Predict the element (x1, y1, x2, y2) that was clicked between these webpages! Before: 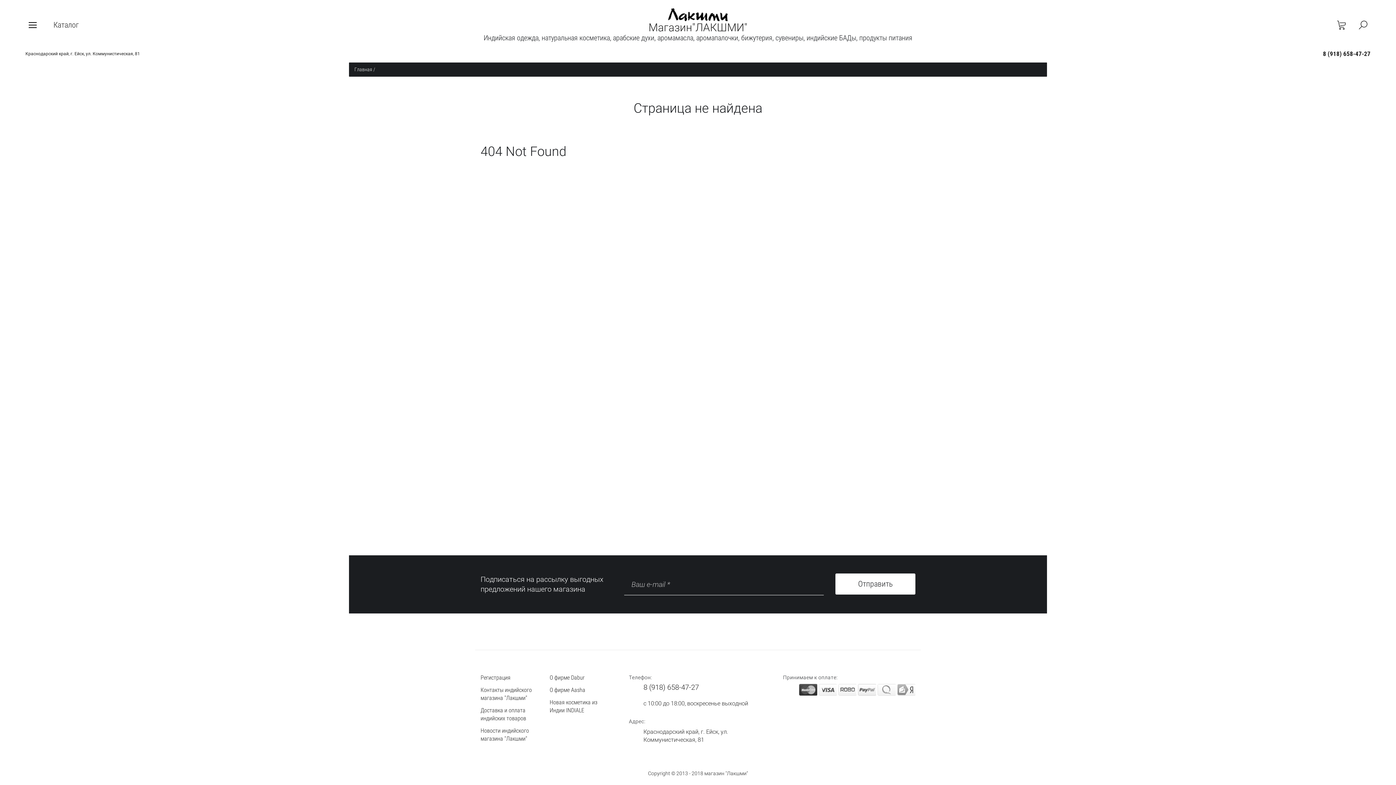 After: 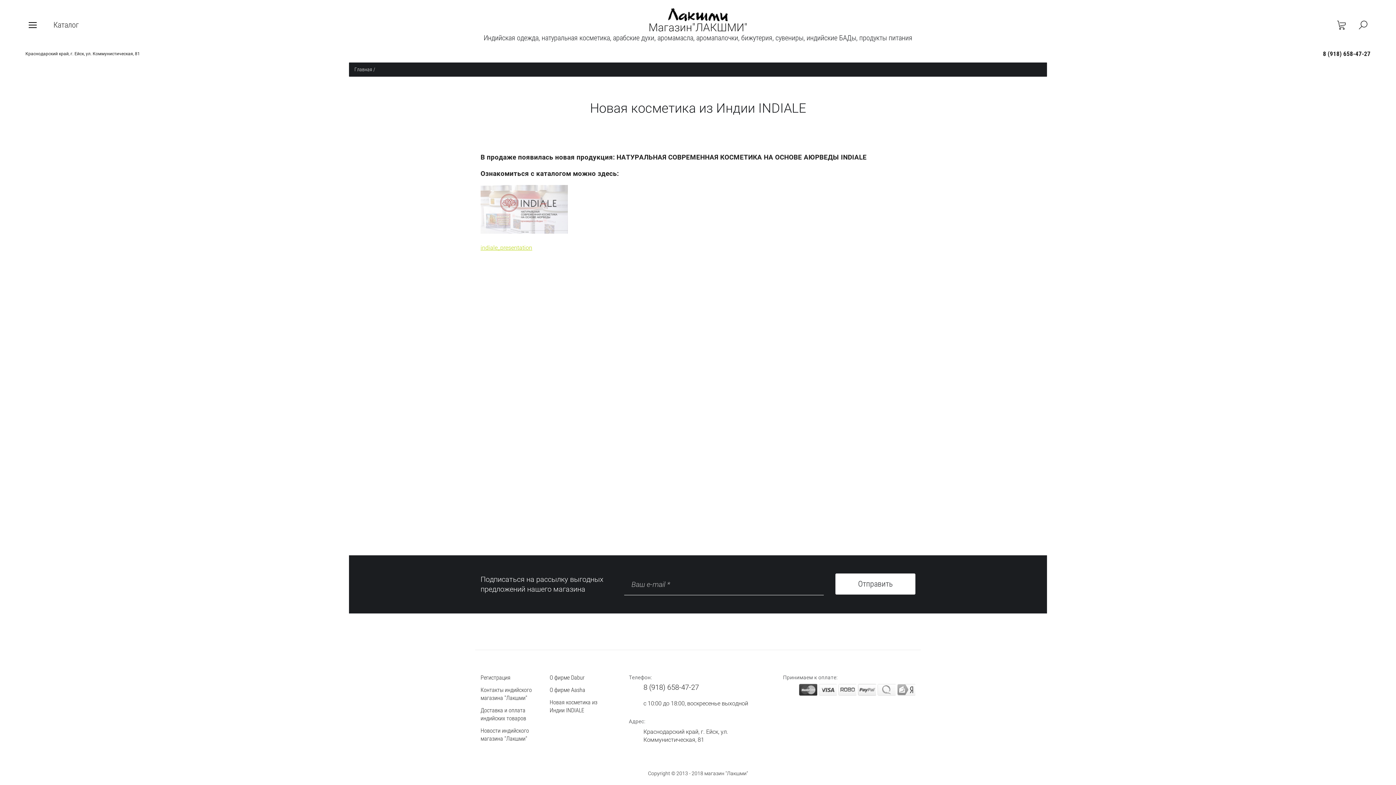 Action: bbox: (549, 696, 608, 717) label: Новая косметика из Индии INDIALE